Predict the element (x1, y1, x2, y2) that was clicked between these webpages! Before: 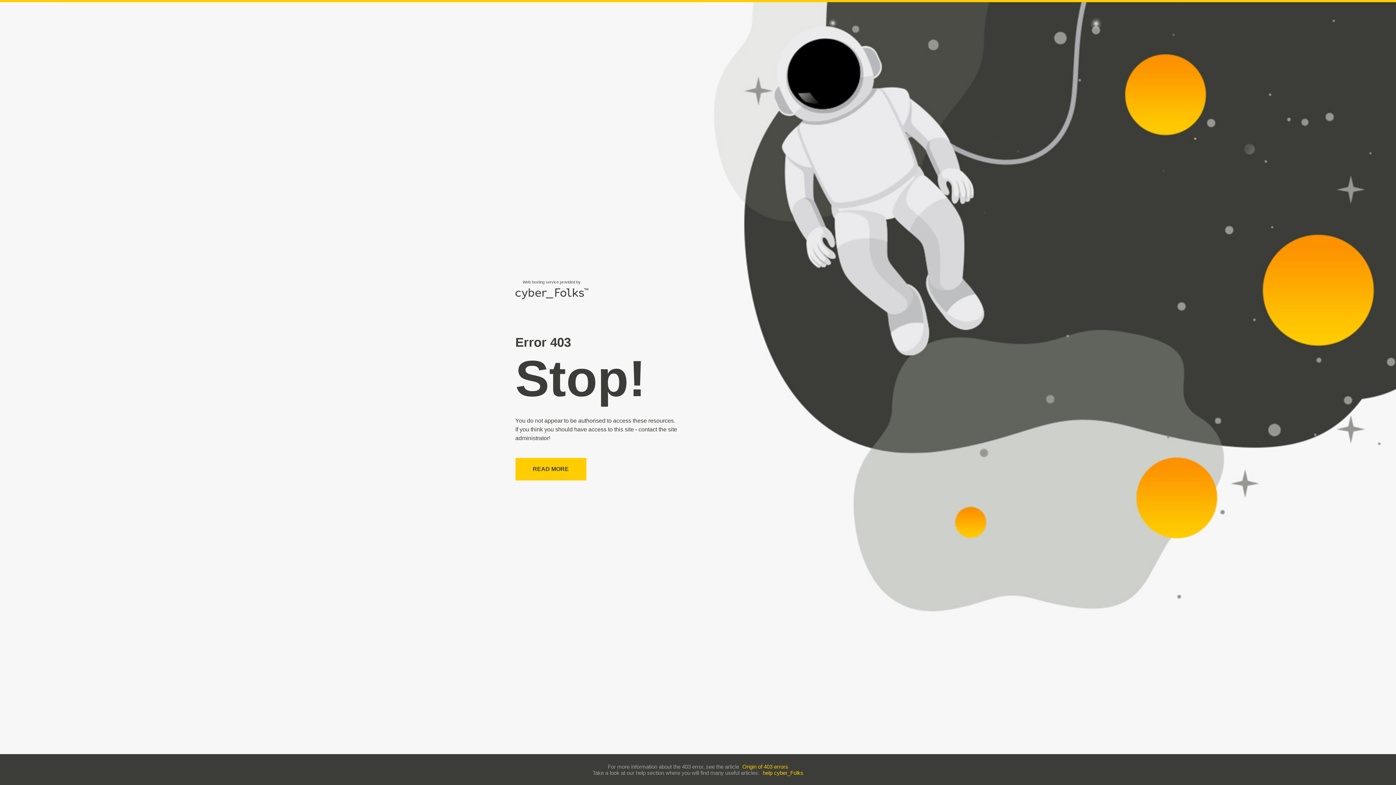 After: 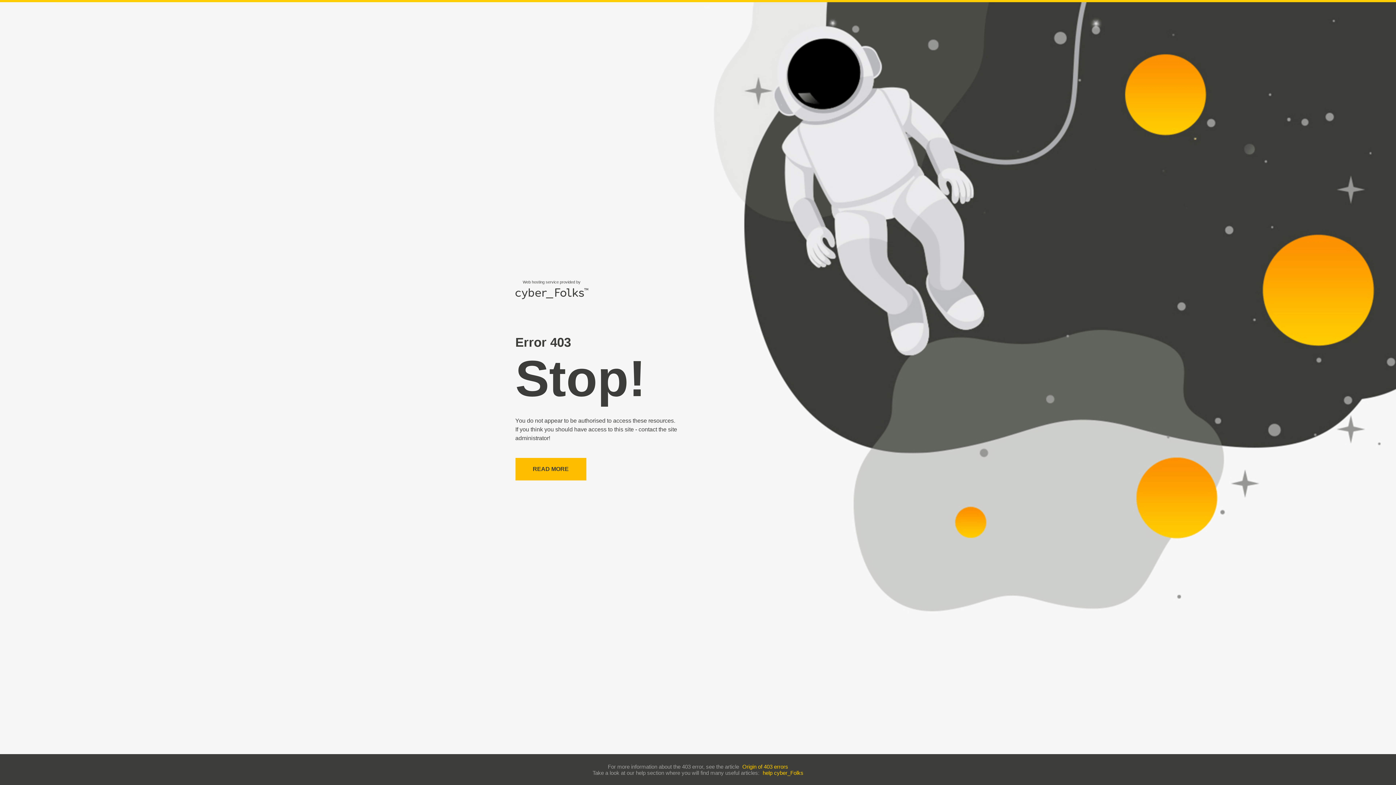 Action: label: READ MORE bbox: (515, 458, 586, 480)